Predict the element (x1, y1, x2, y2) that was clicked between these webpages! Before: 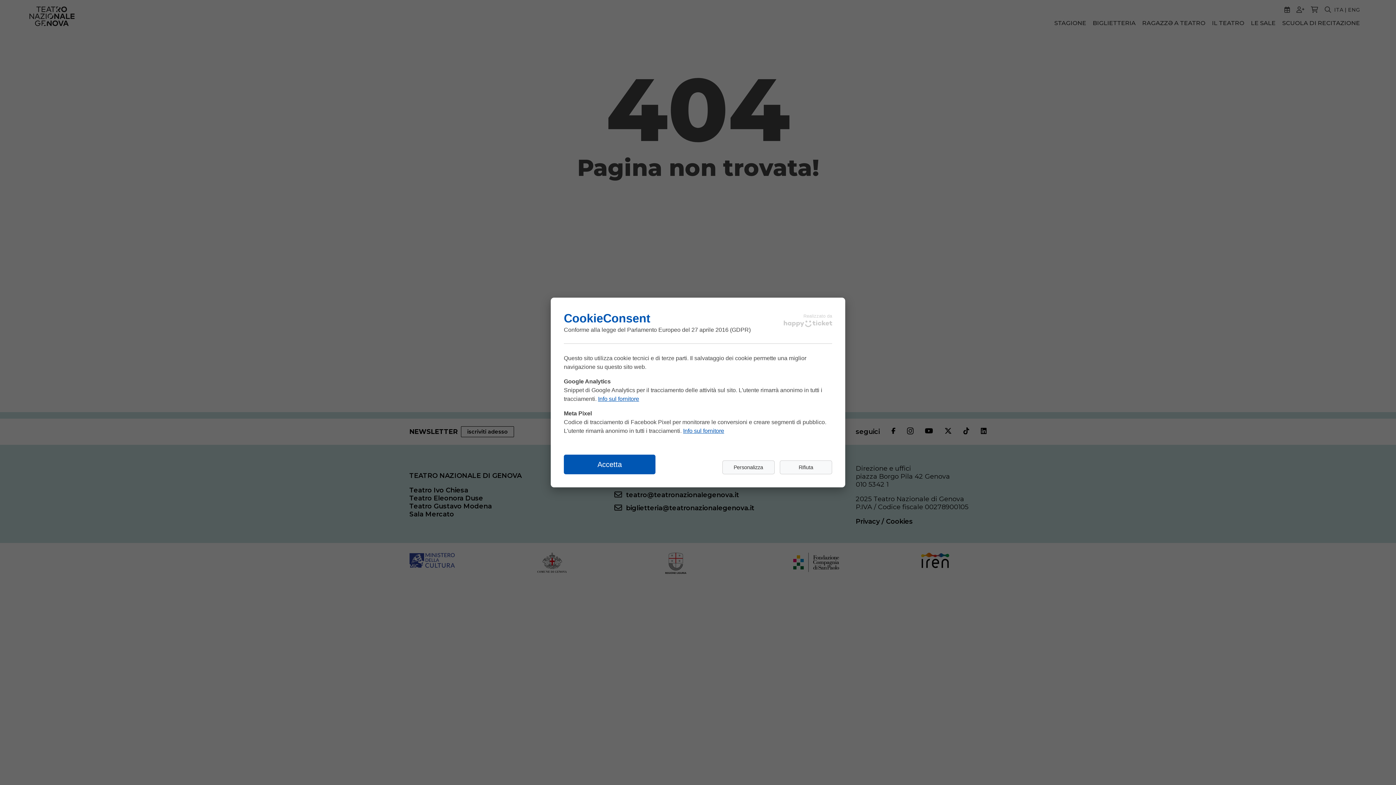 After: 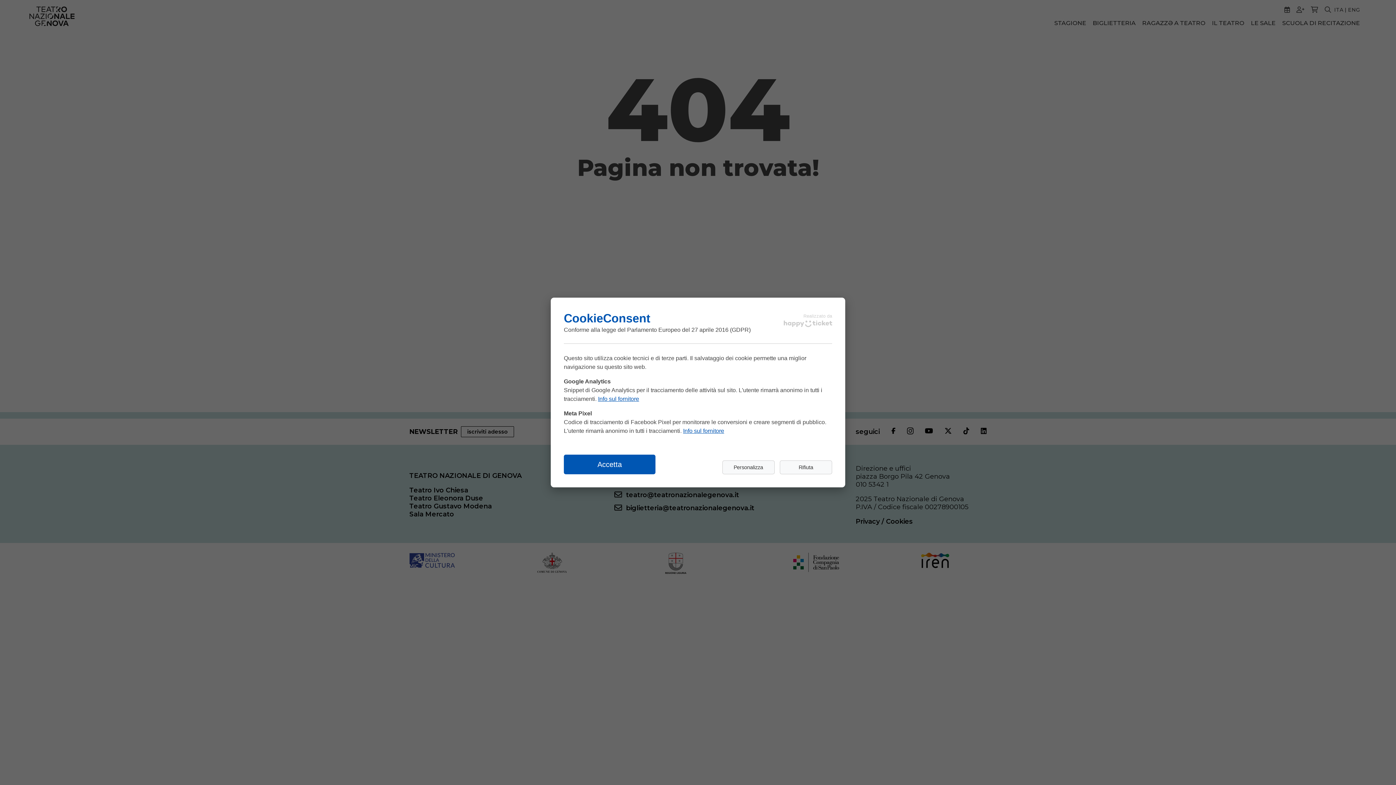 Action: bbox: (683, 427, 724, 434) label: Info sul fornitore